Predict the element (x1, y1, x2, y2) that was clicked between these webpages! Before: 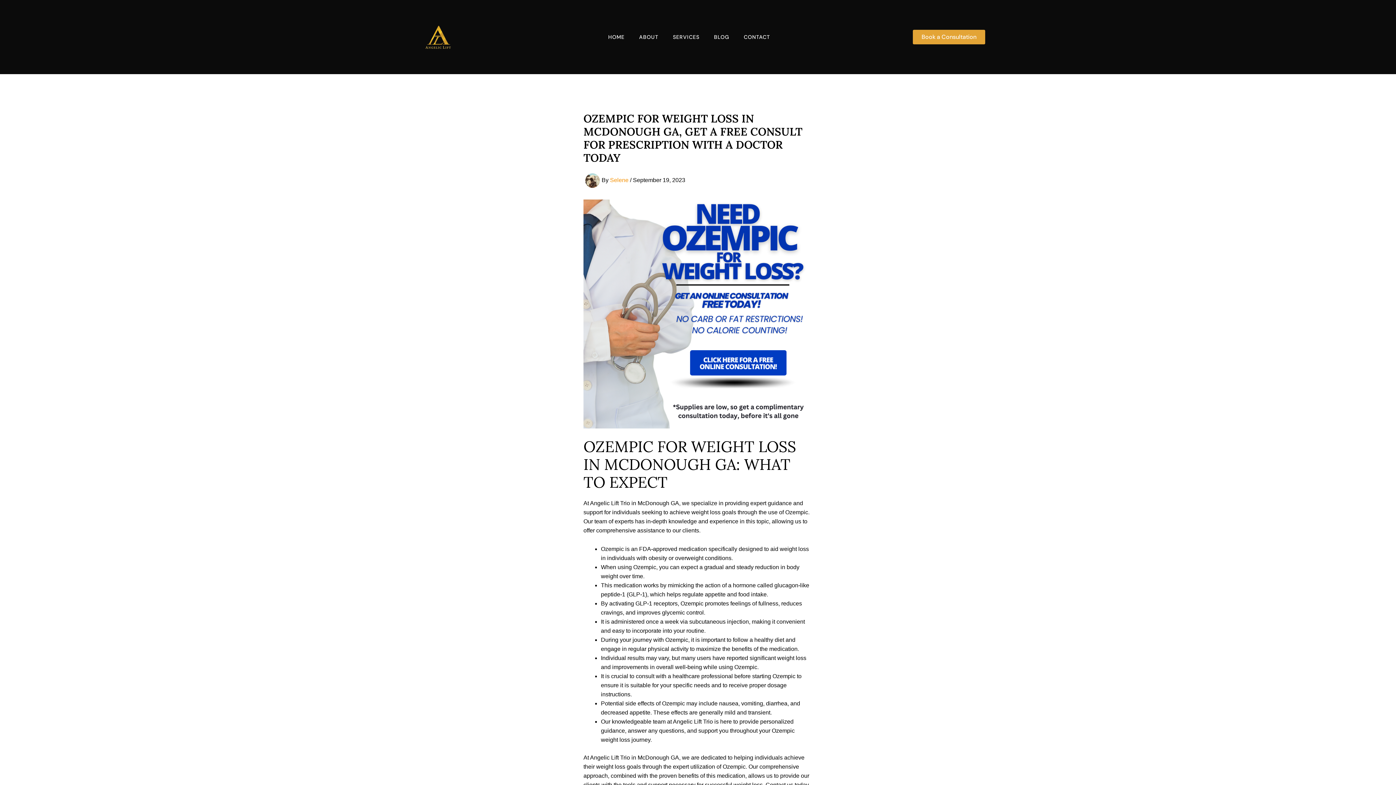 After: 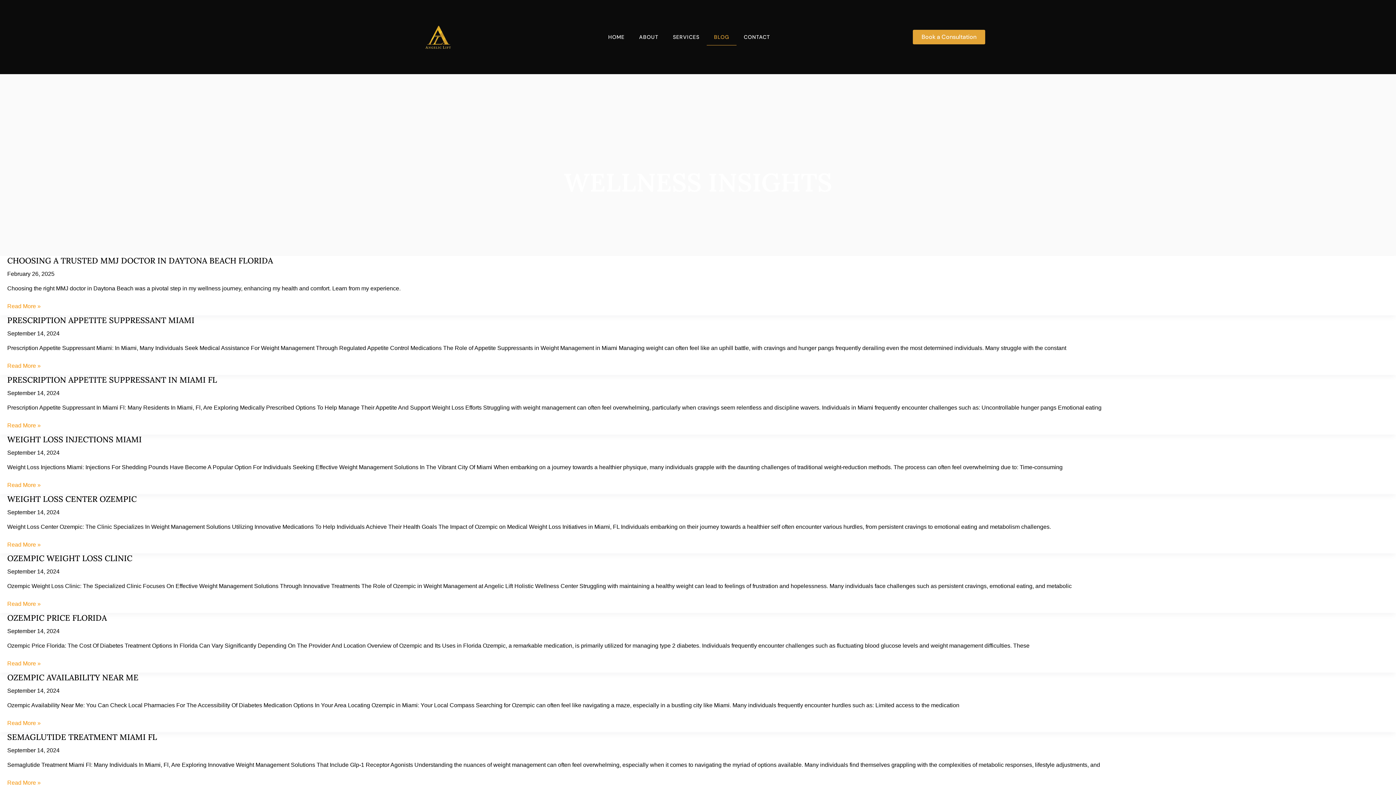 Action: label: BLOG bbox: (706, 28, 736, 45)